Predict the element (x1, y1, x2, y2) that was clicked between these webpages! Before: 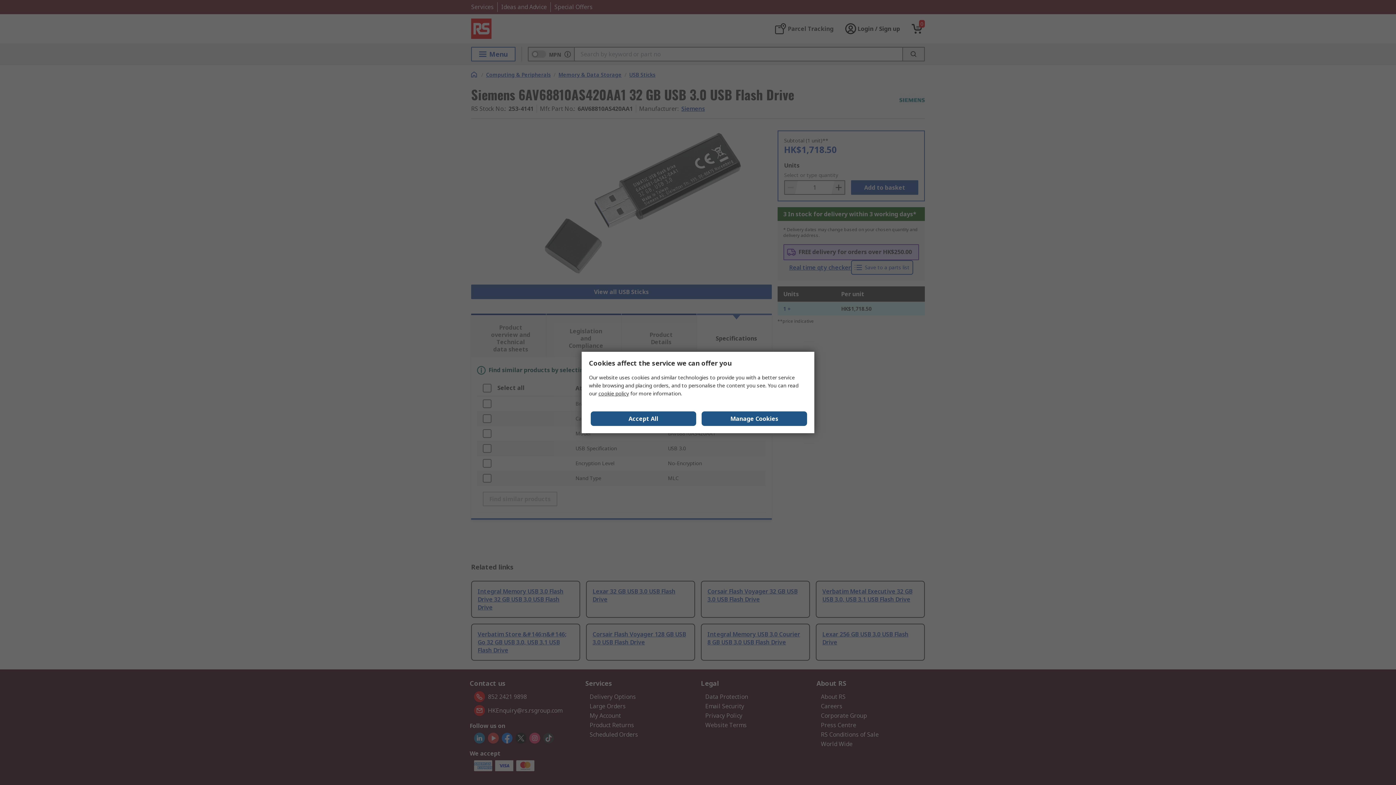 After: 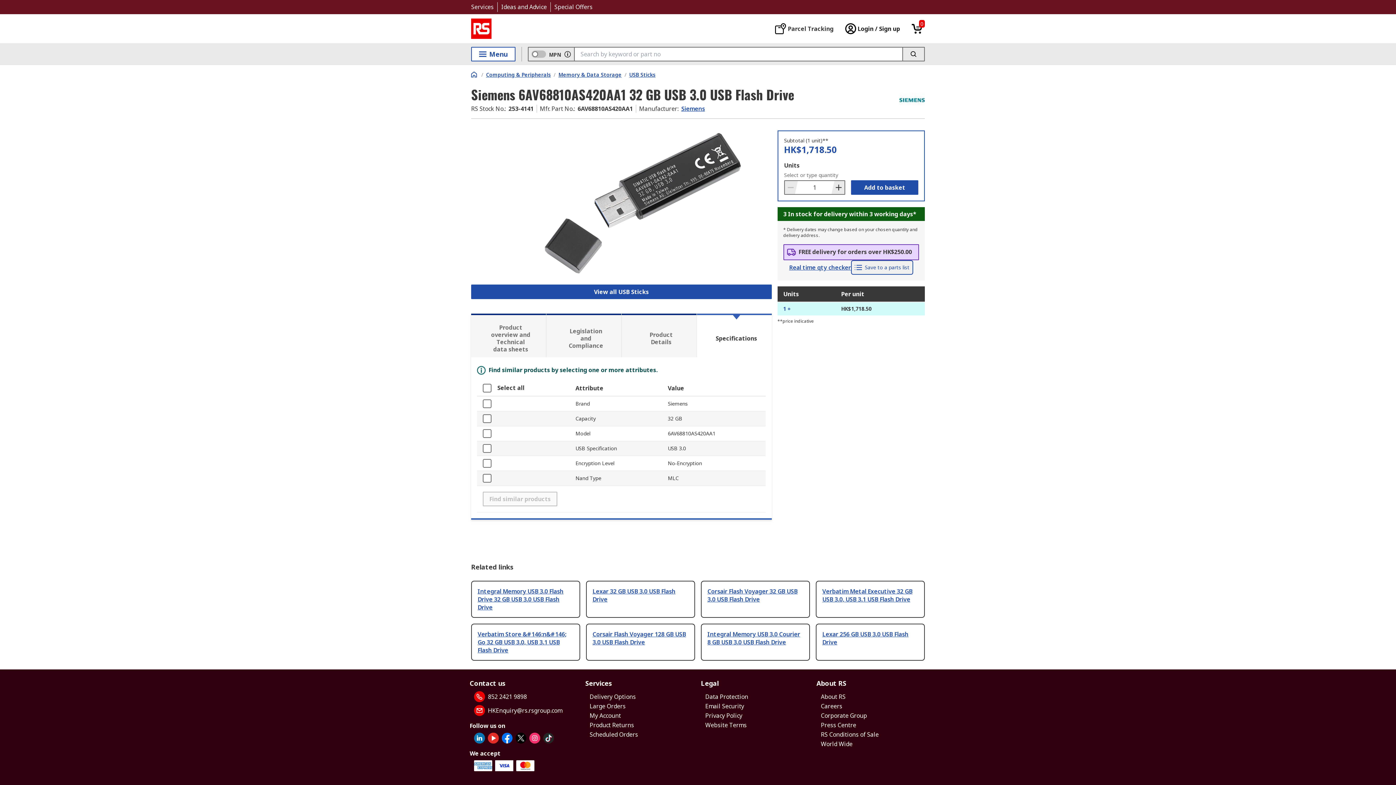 Action: bbox: (590, 411, 696, 426) label: Accept All